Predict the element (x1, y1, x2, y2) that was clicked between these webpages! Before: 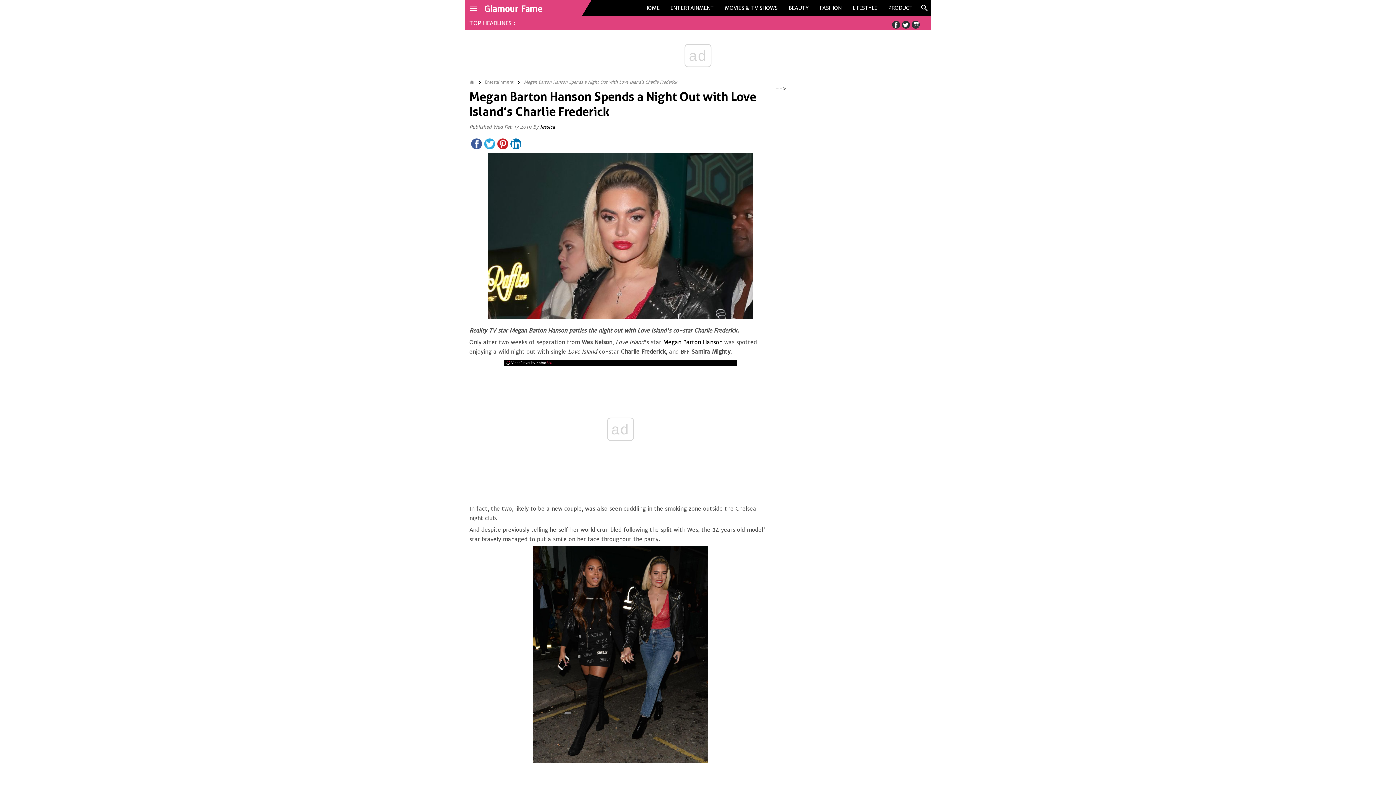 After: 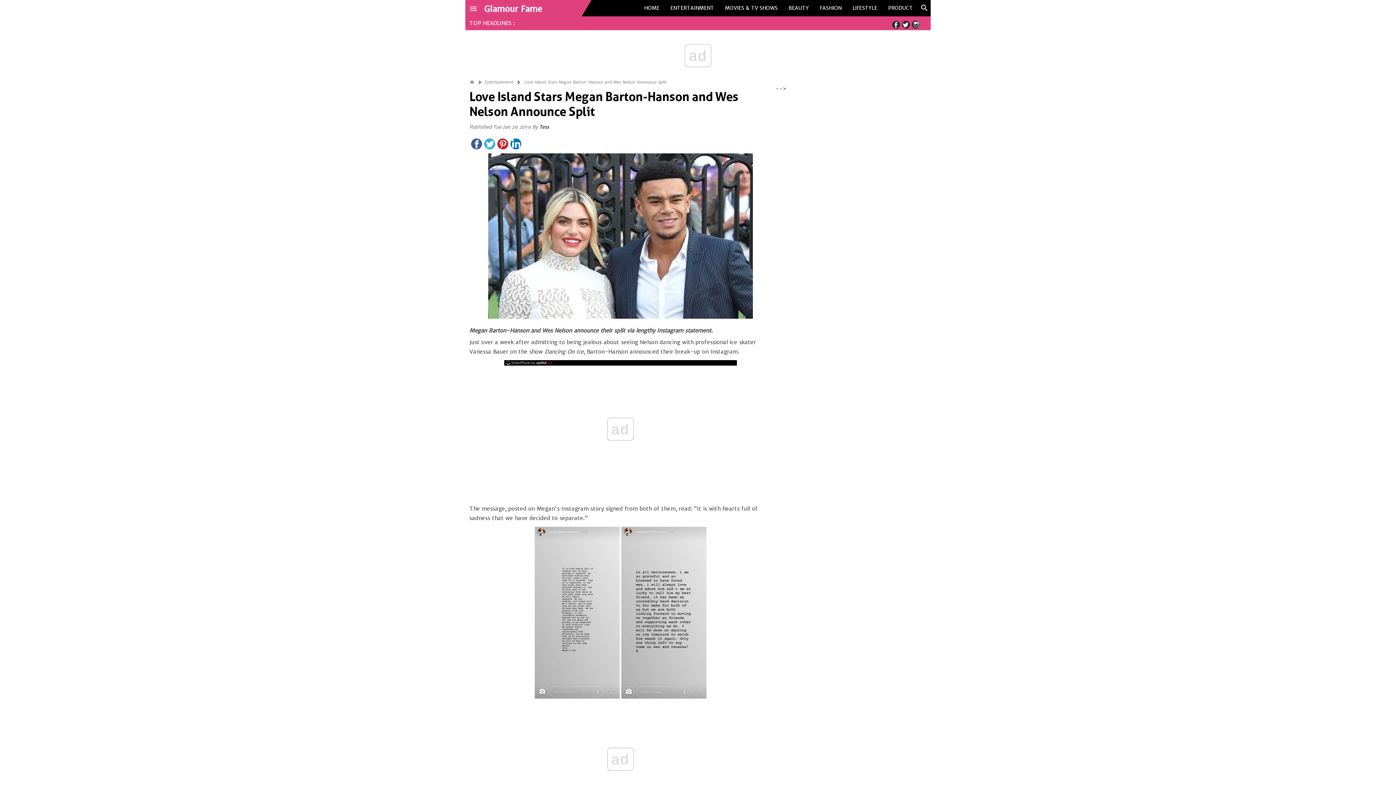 Action: label: Megan Barton Hanson bbox: (663, 339, 722, 345)